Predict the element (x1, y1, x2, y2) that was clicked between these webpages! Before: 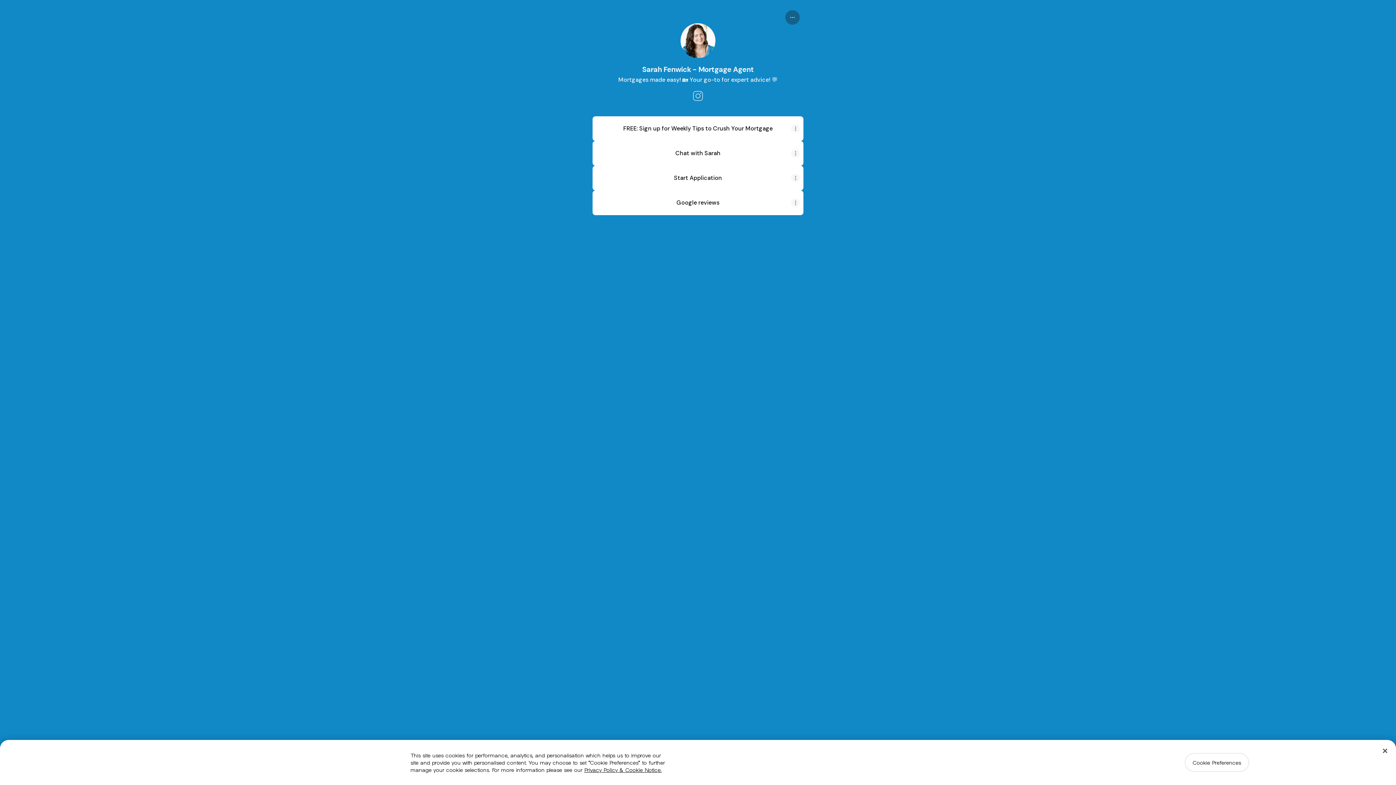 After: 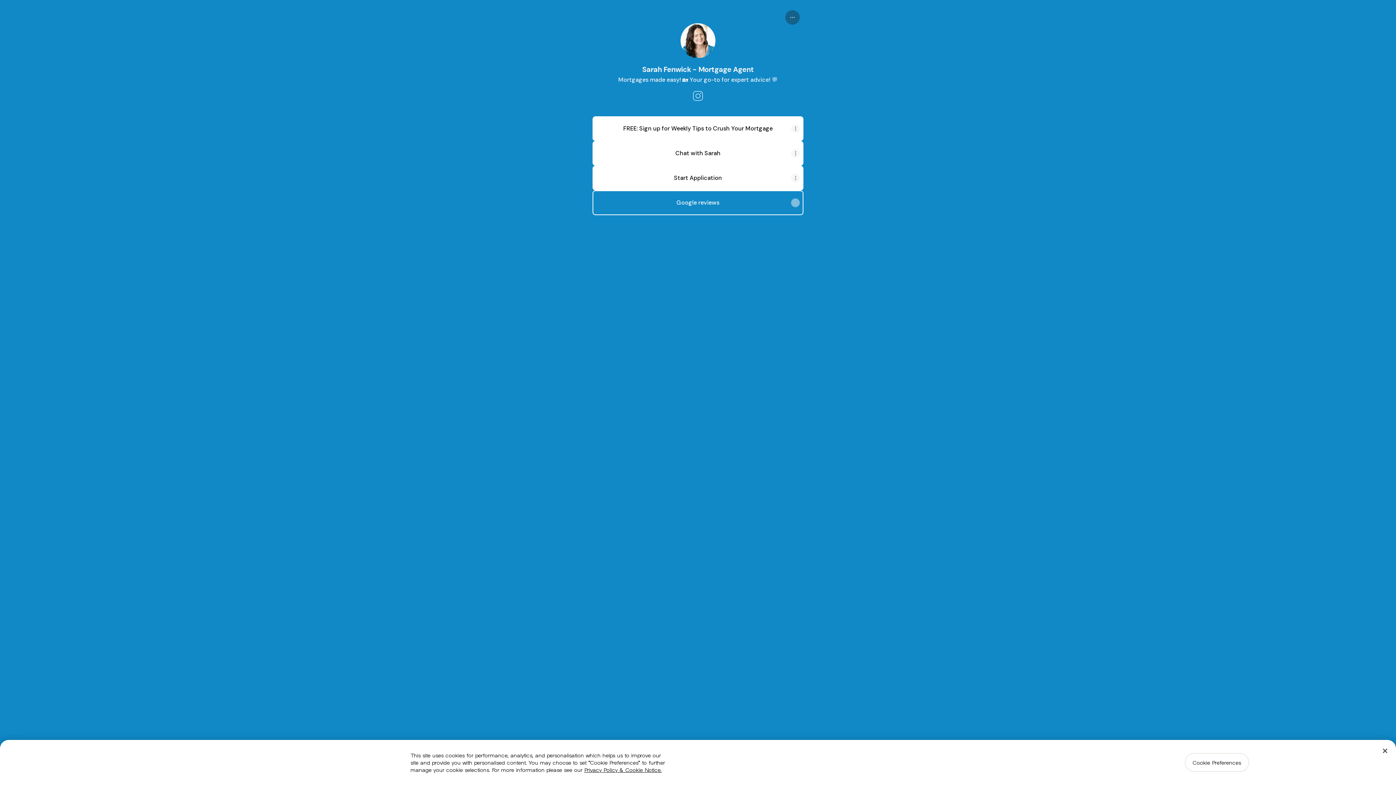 Action: bbox: (593, 191, 802, 214) label: Google reviews